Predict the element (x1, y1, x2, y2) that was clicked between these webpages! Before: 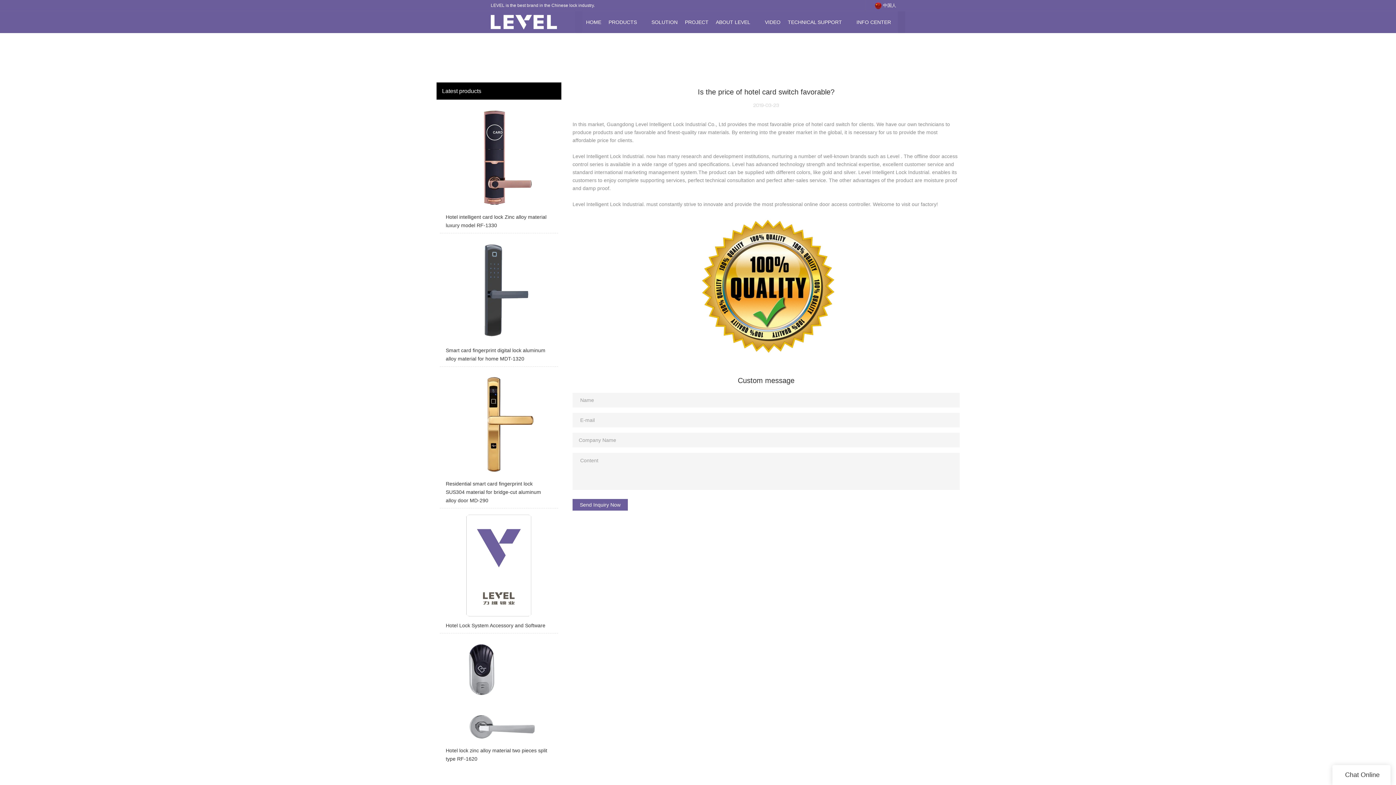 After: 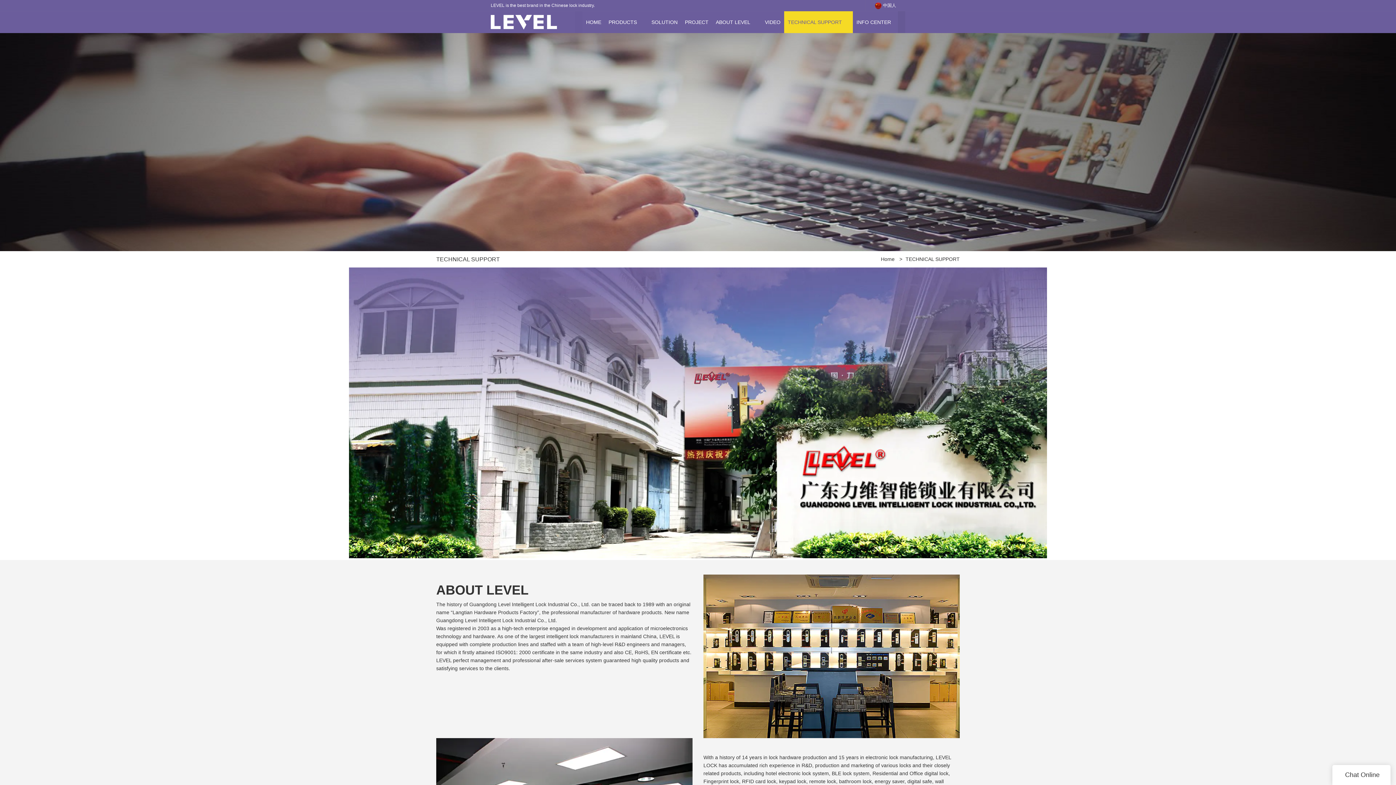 Action: label: TECHNICAL SUPPORT bbox: (788, 19, 842, 25)